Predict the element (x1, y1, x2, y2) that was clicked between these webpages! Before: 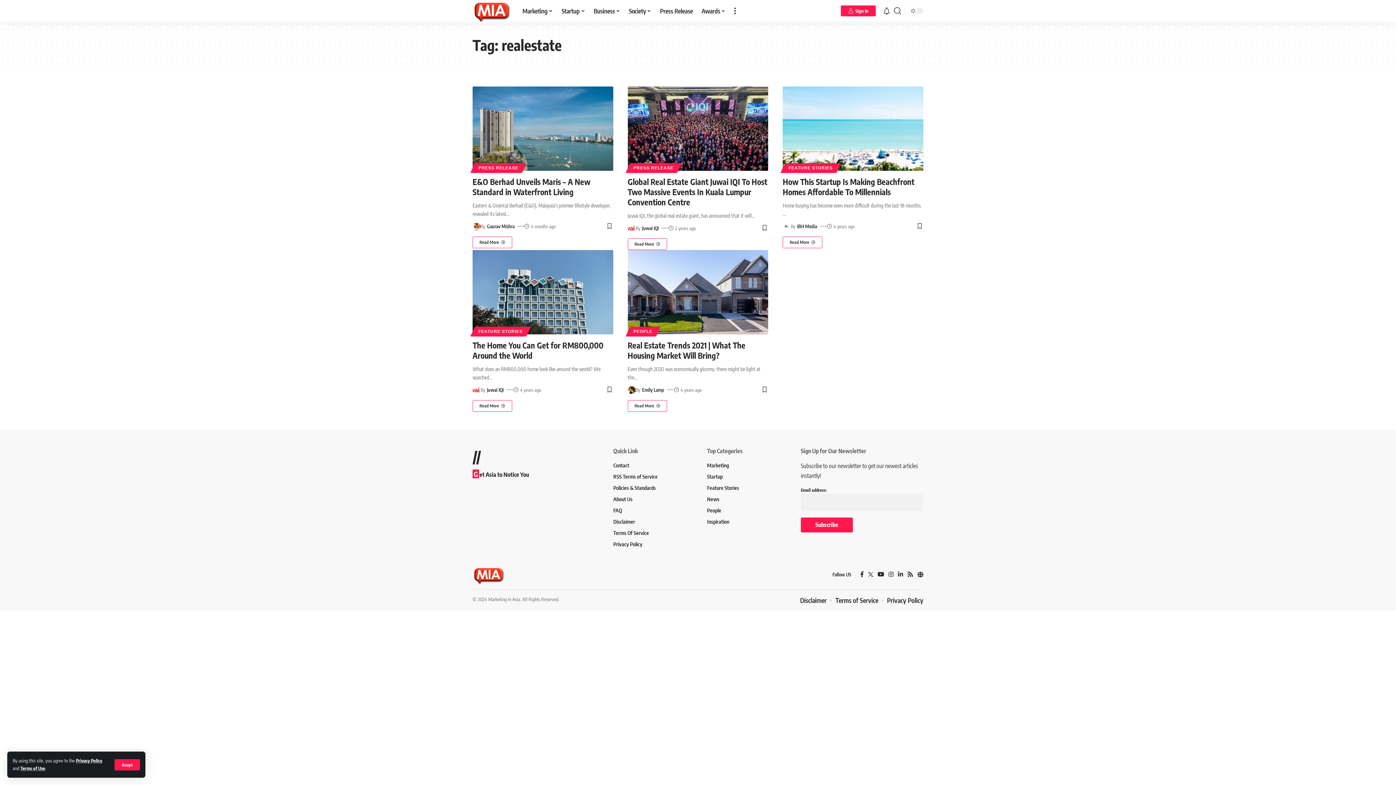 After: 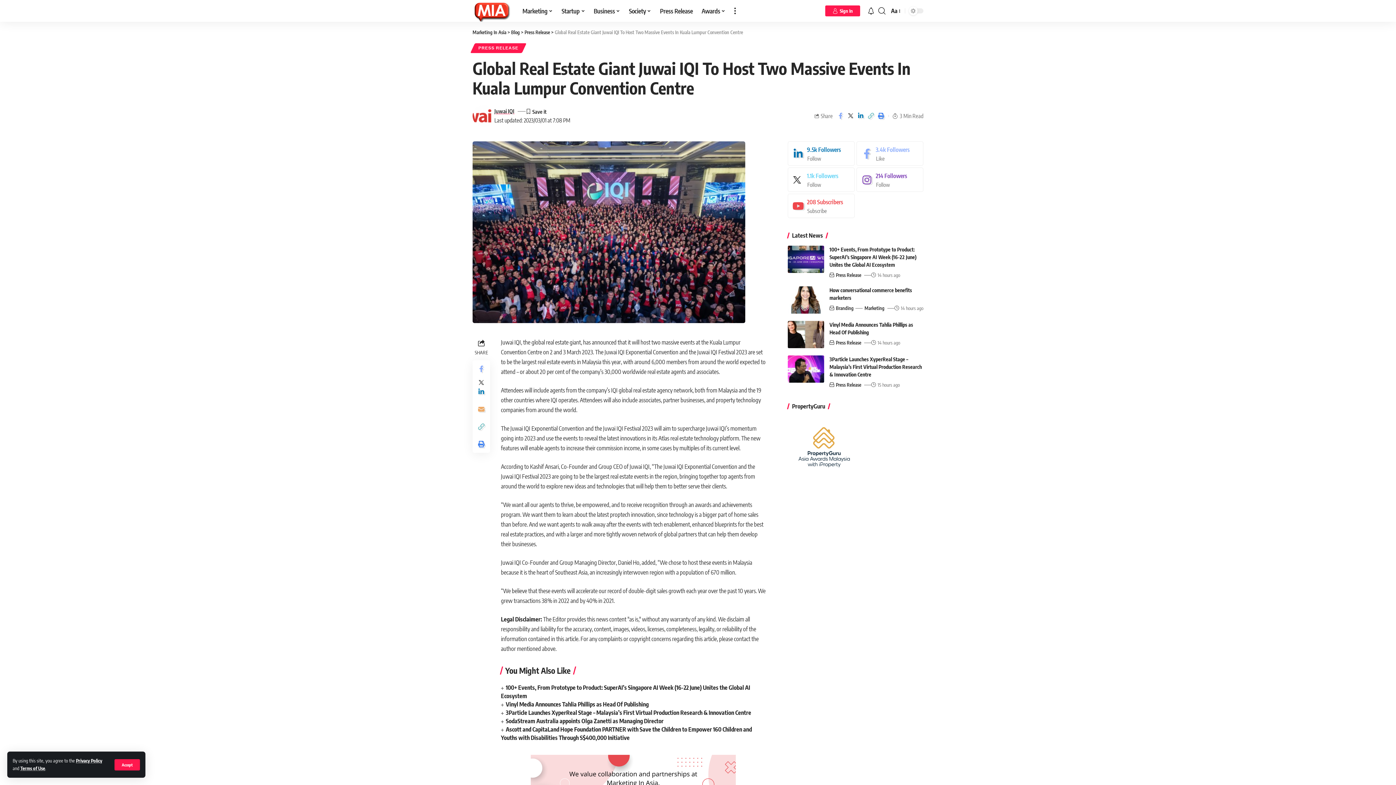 Action: bbox: (627, 238, 667, 250) label: Read More